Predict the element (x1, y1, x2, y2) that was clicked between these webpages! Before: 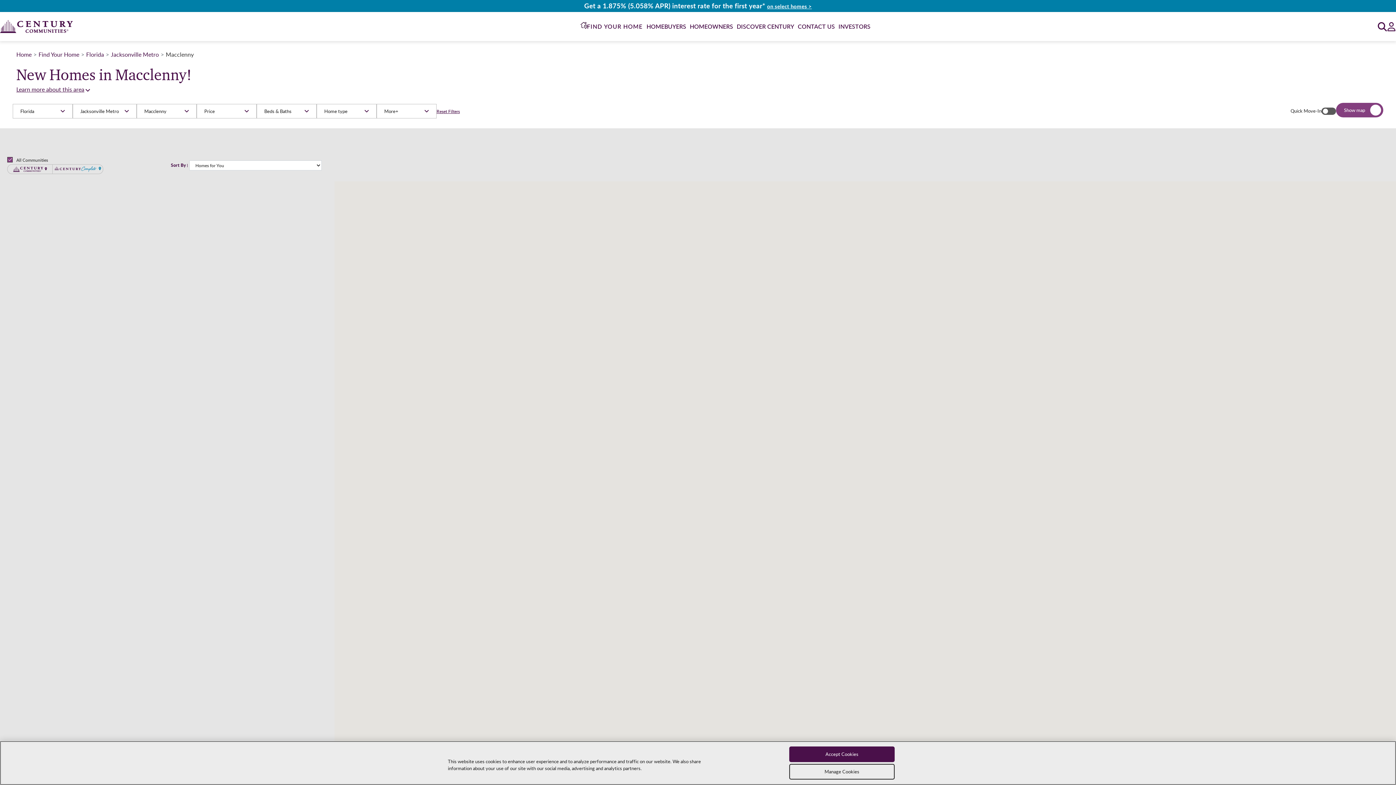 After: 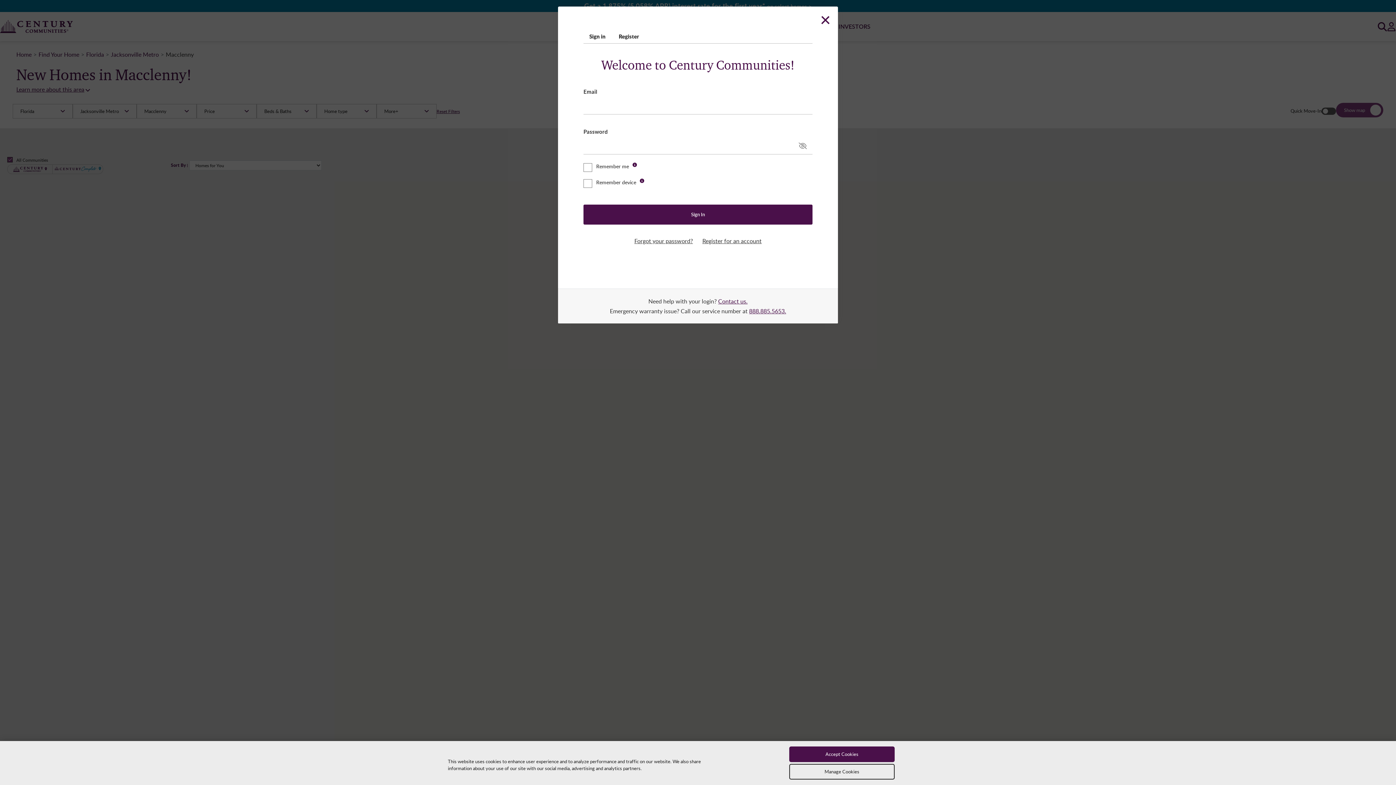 Action: label: Sign In bbox: (1387, 22, 1396, 31)